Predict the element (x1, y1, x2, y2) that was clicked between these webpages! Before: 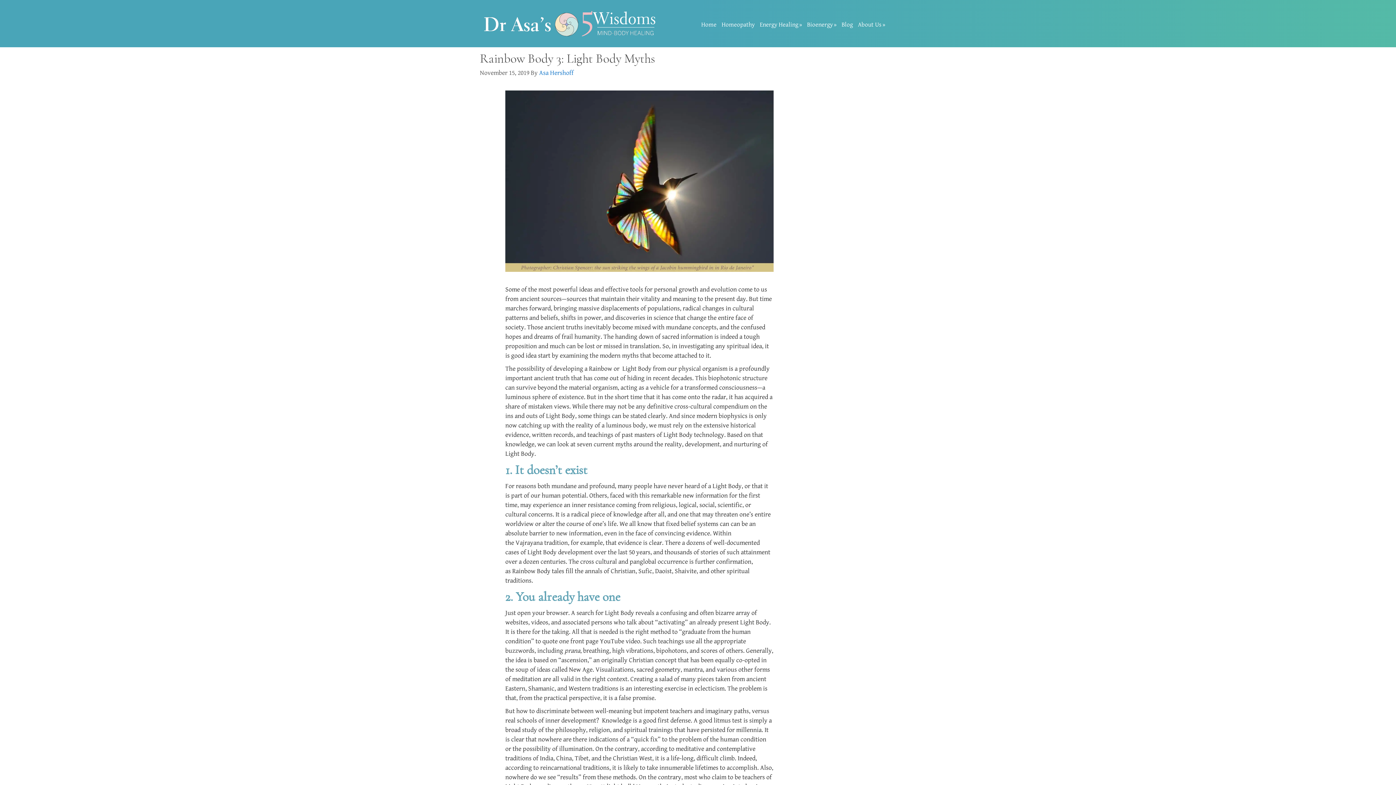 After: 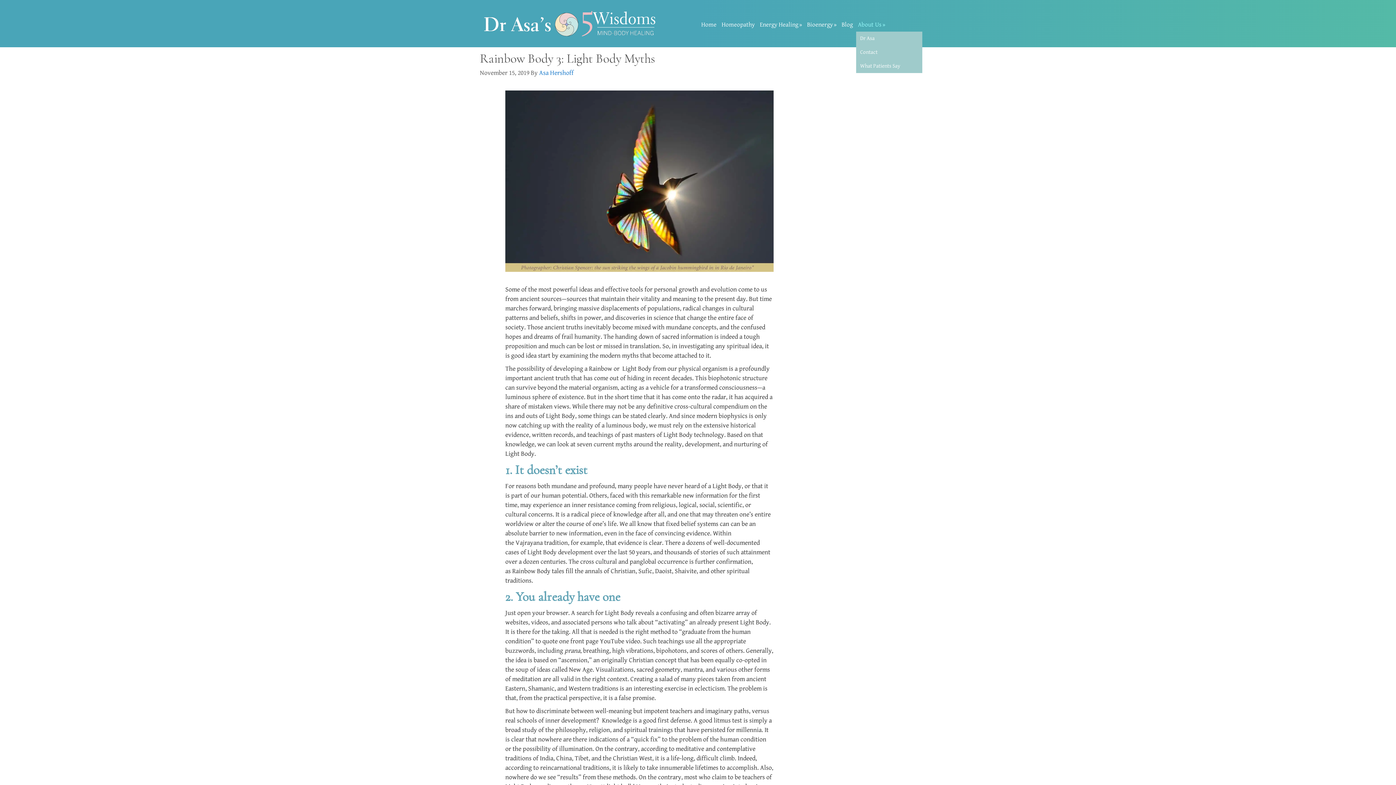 Action: label: About Us bbox: (856, 18, 887, 31)